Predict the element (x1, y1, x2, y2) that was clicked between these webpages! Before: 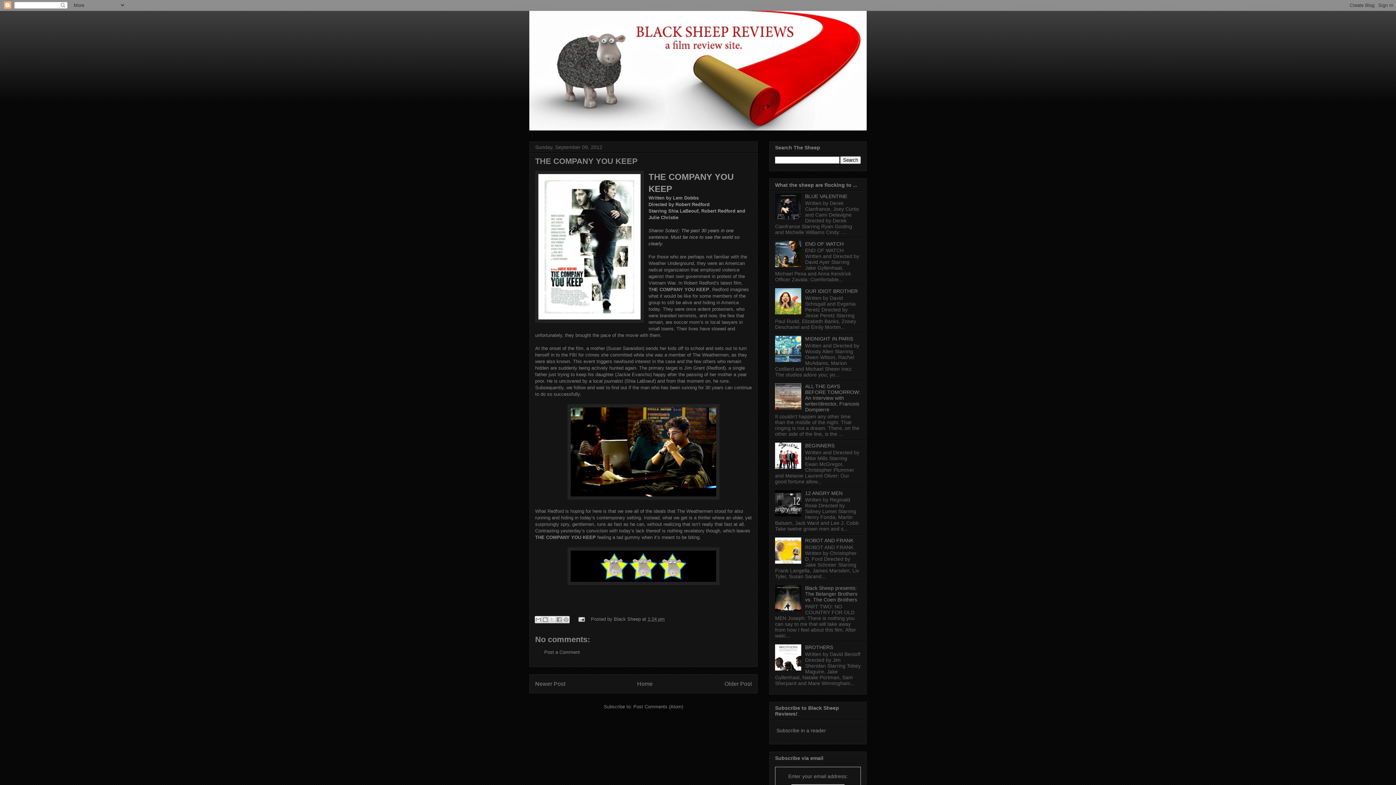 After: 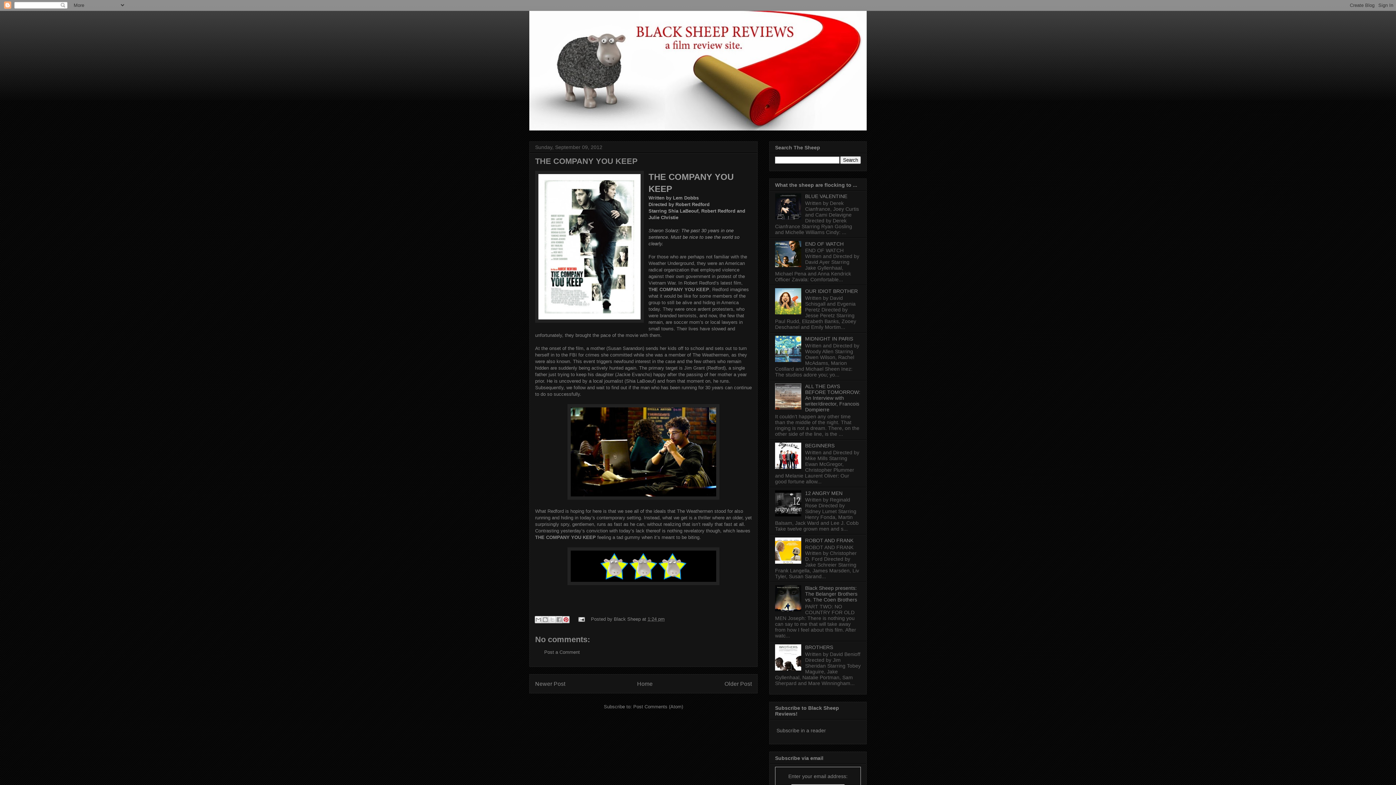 Action: label: Share to Pinterest bbox: (562, 616, 569, 623)